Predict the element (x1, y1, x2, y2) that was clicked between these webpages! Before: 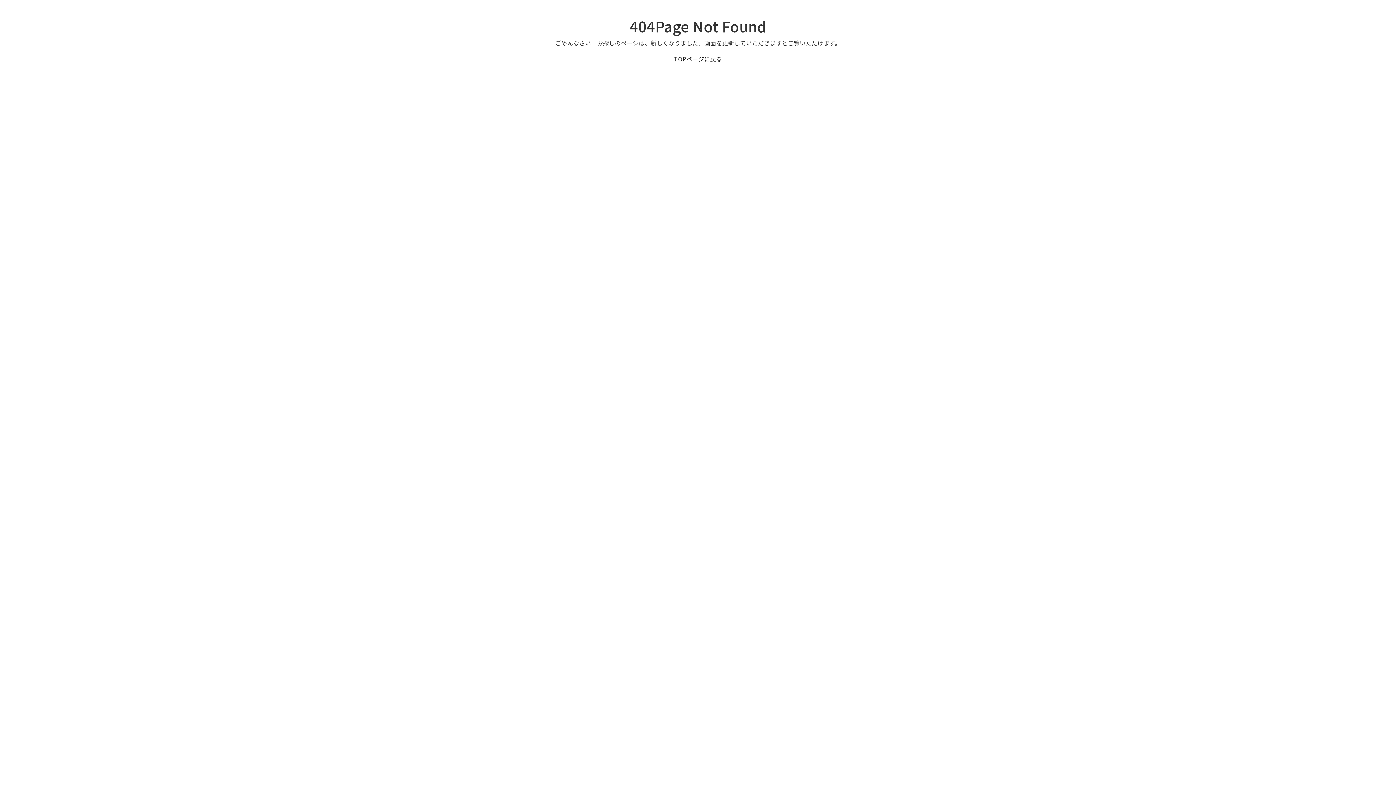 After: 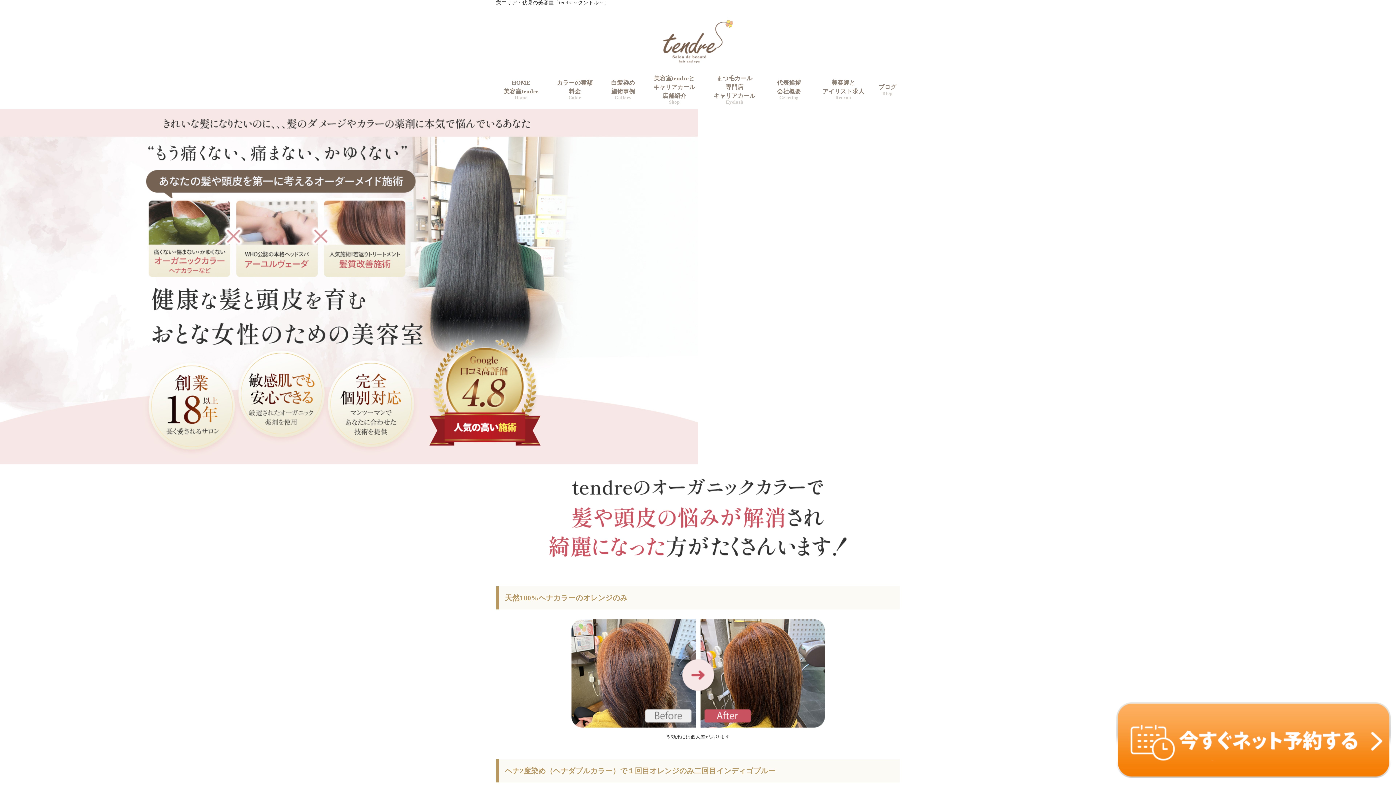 Action: bbox: (674, 54, 722, 63) label: TOPページに戻る